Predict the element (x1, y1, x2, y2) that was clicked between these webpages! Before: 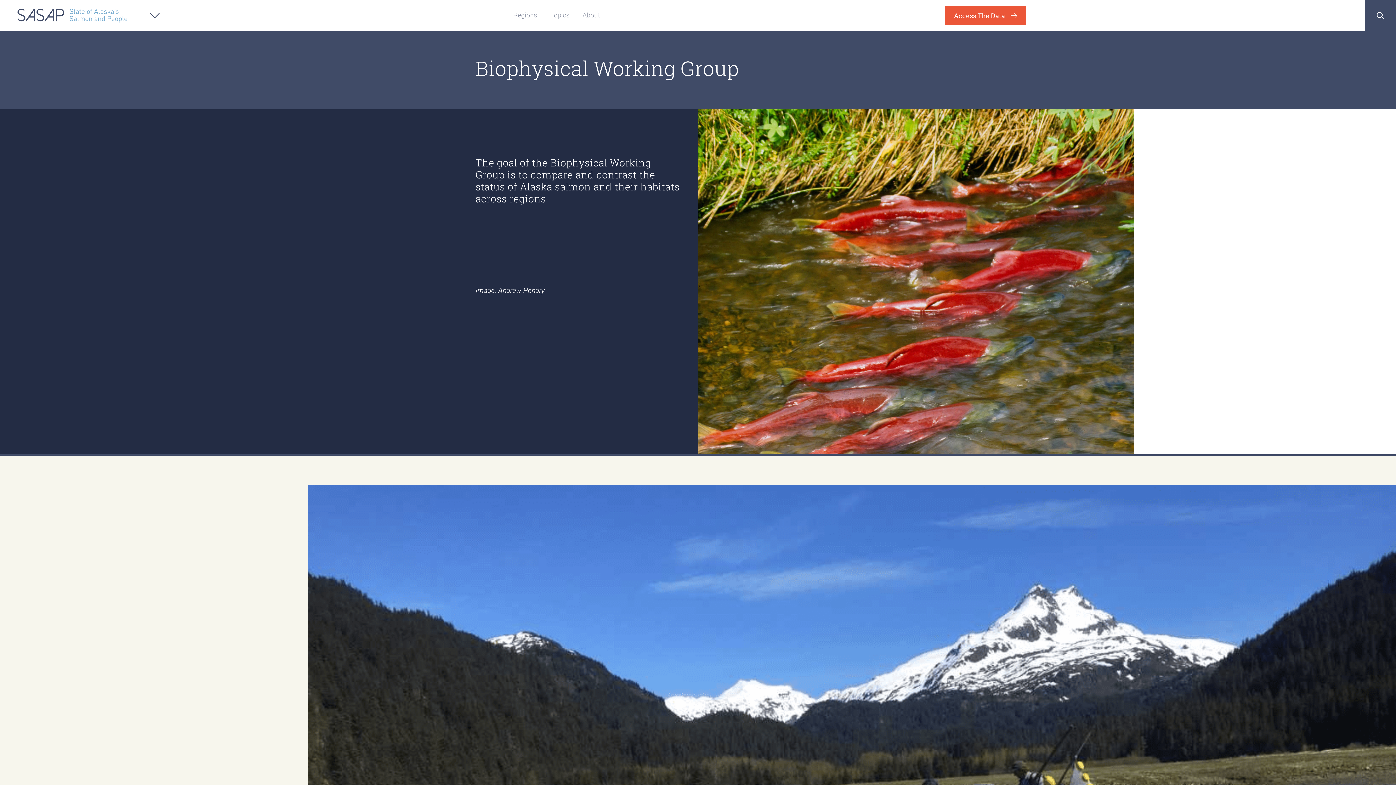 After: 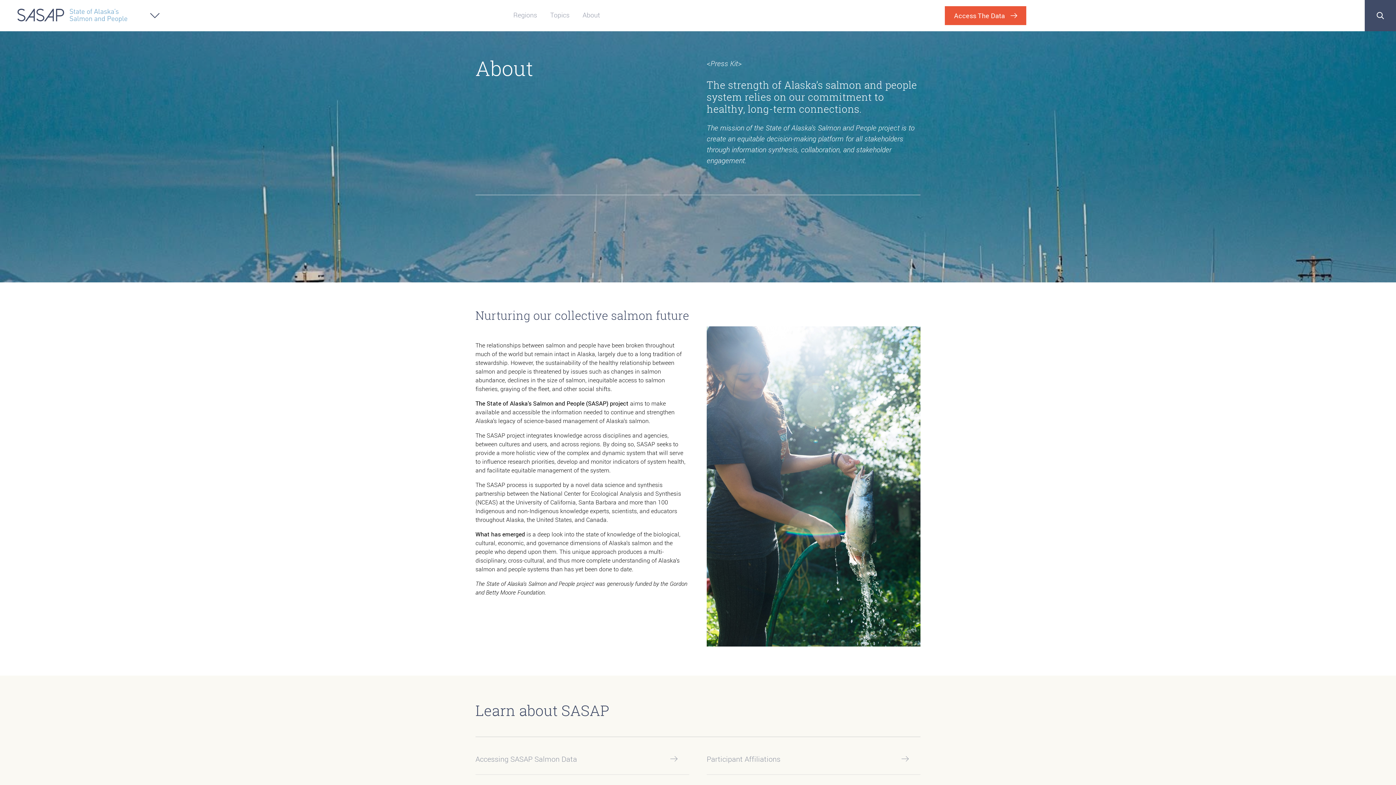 Action: bbox: (582, 0, 600, 29) label: About